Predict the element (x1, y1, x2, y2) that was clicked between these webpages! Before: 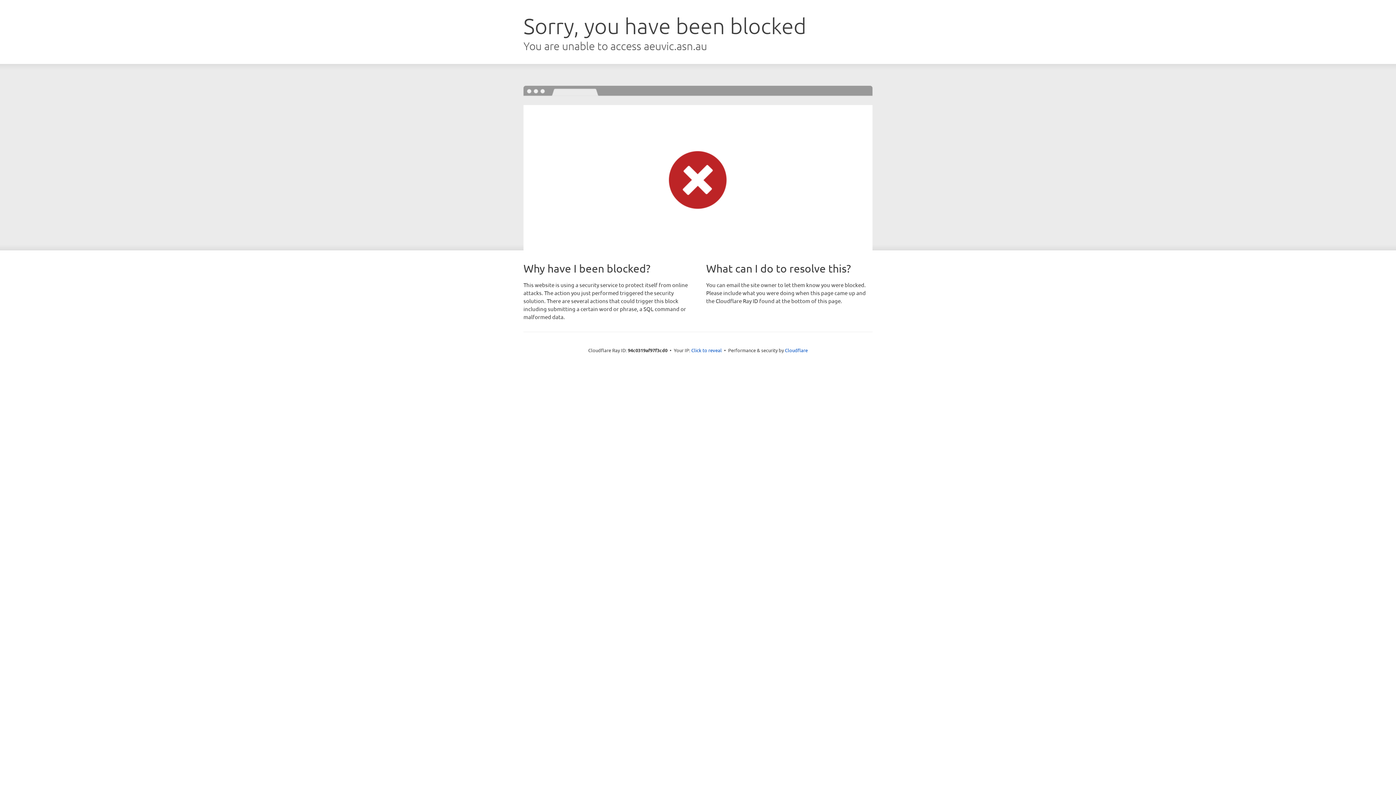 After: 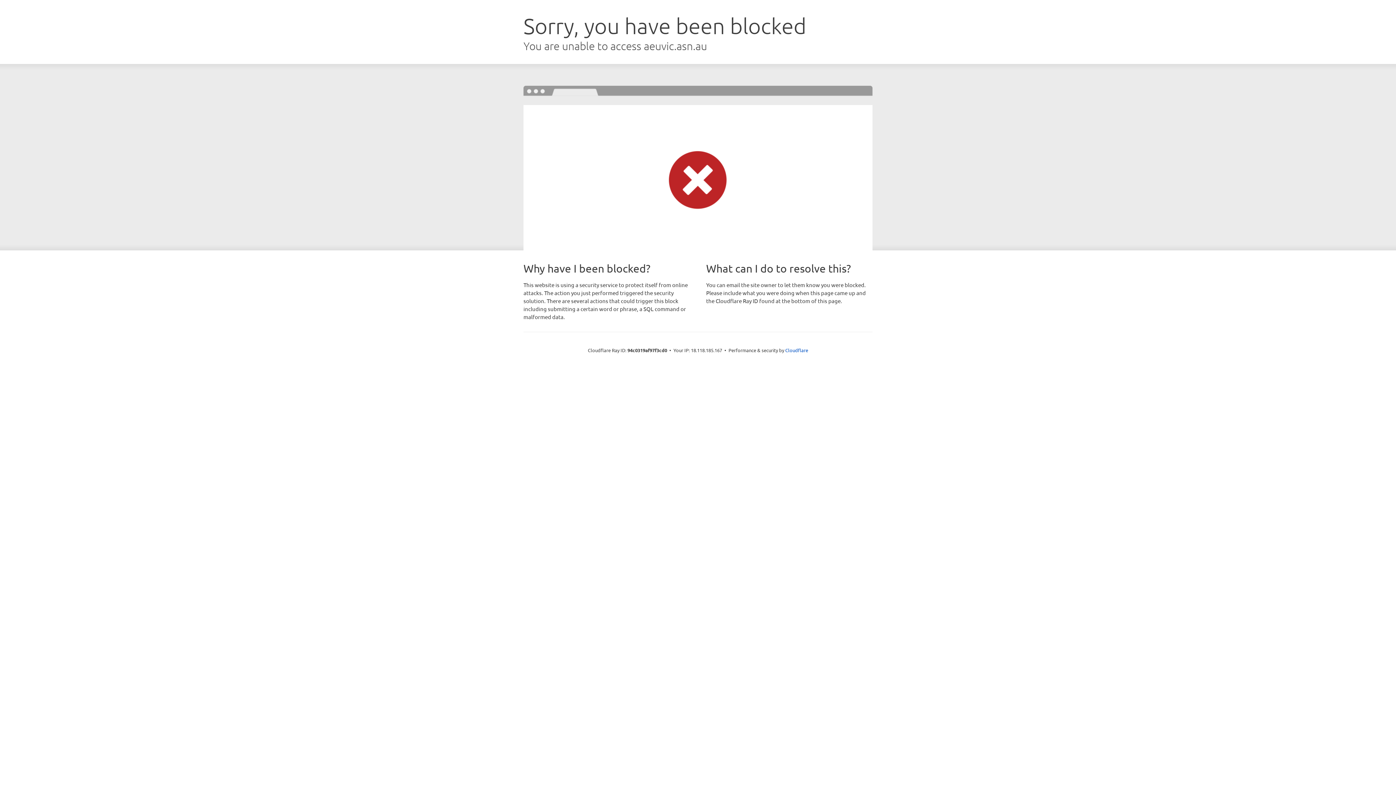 Action: bbox: (691, 346, 722, 353) label: Click to reveal